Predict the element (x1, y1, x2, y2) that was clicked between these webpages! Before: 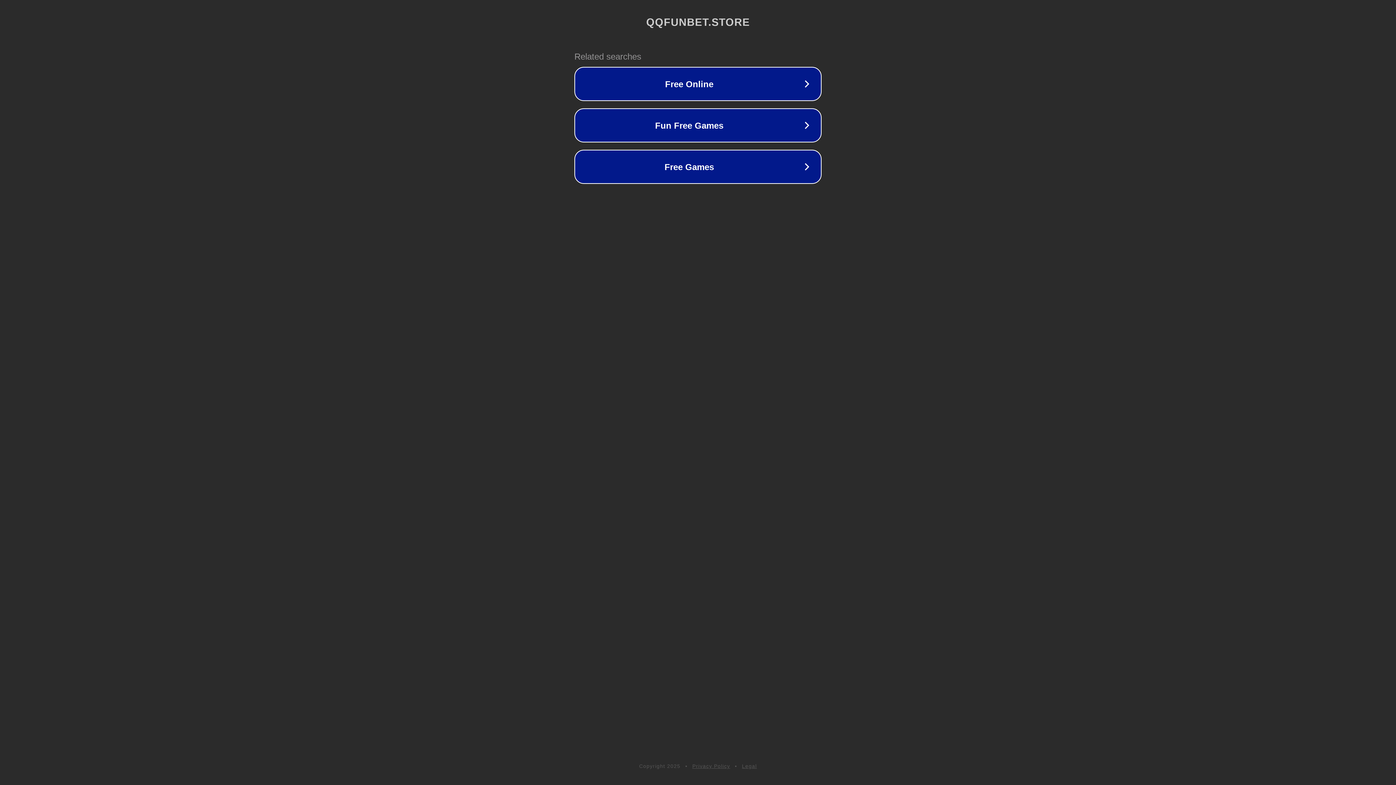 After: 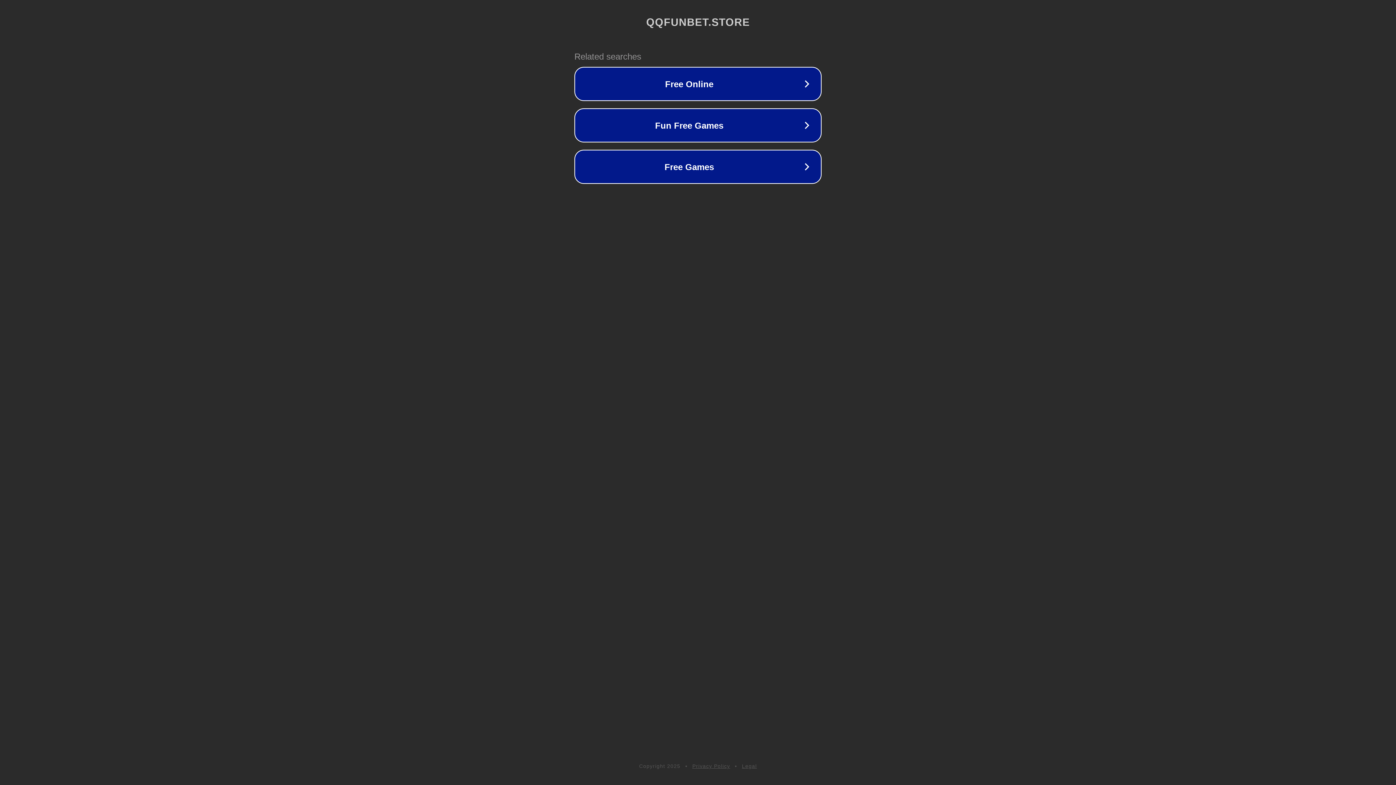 Action: bbox: (742, 763, 757, 769) label: Legal